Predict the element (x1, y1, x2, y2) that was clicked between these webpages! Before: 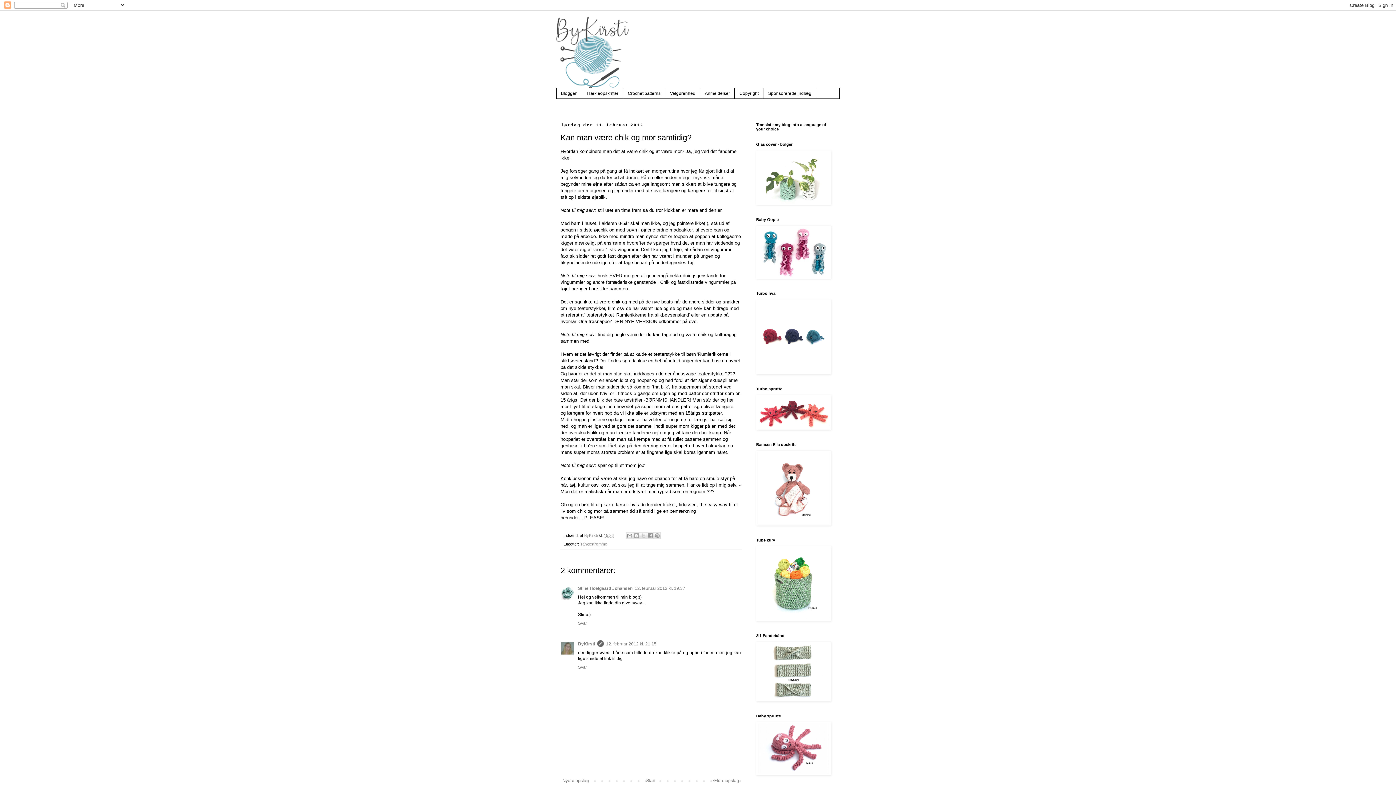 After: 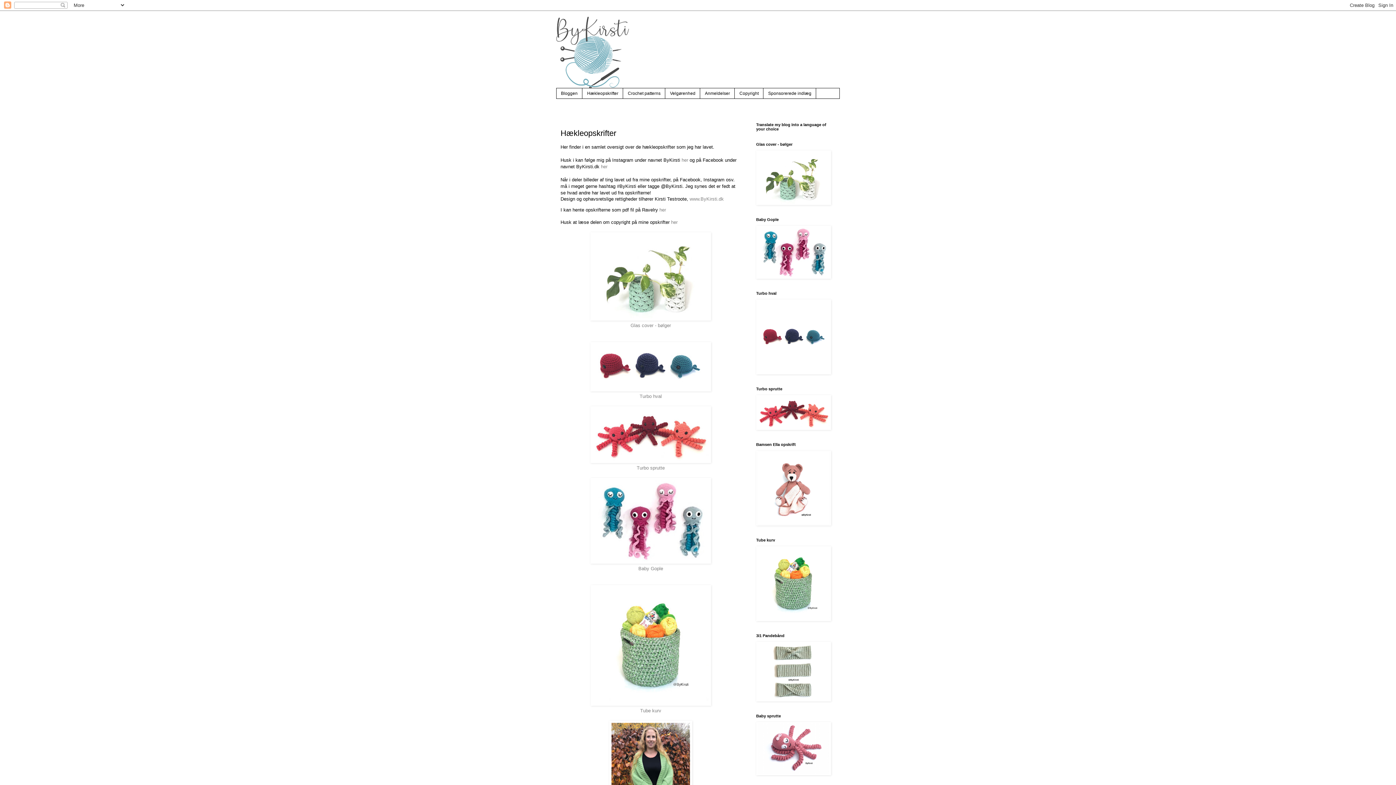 Action: label: Hækleopskrifter bbox: (582, 88, 623, 98)